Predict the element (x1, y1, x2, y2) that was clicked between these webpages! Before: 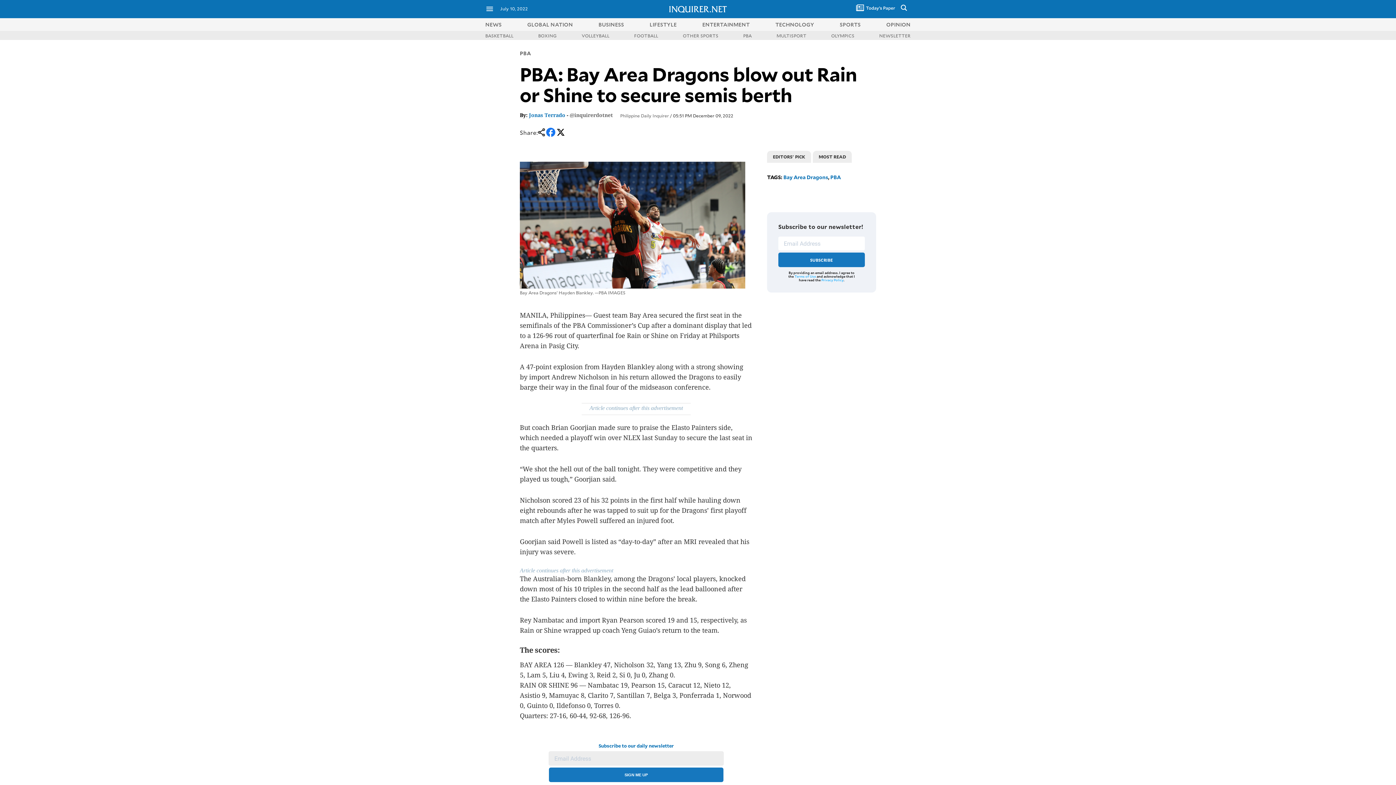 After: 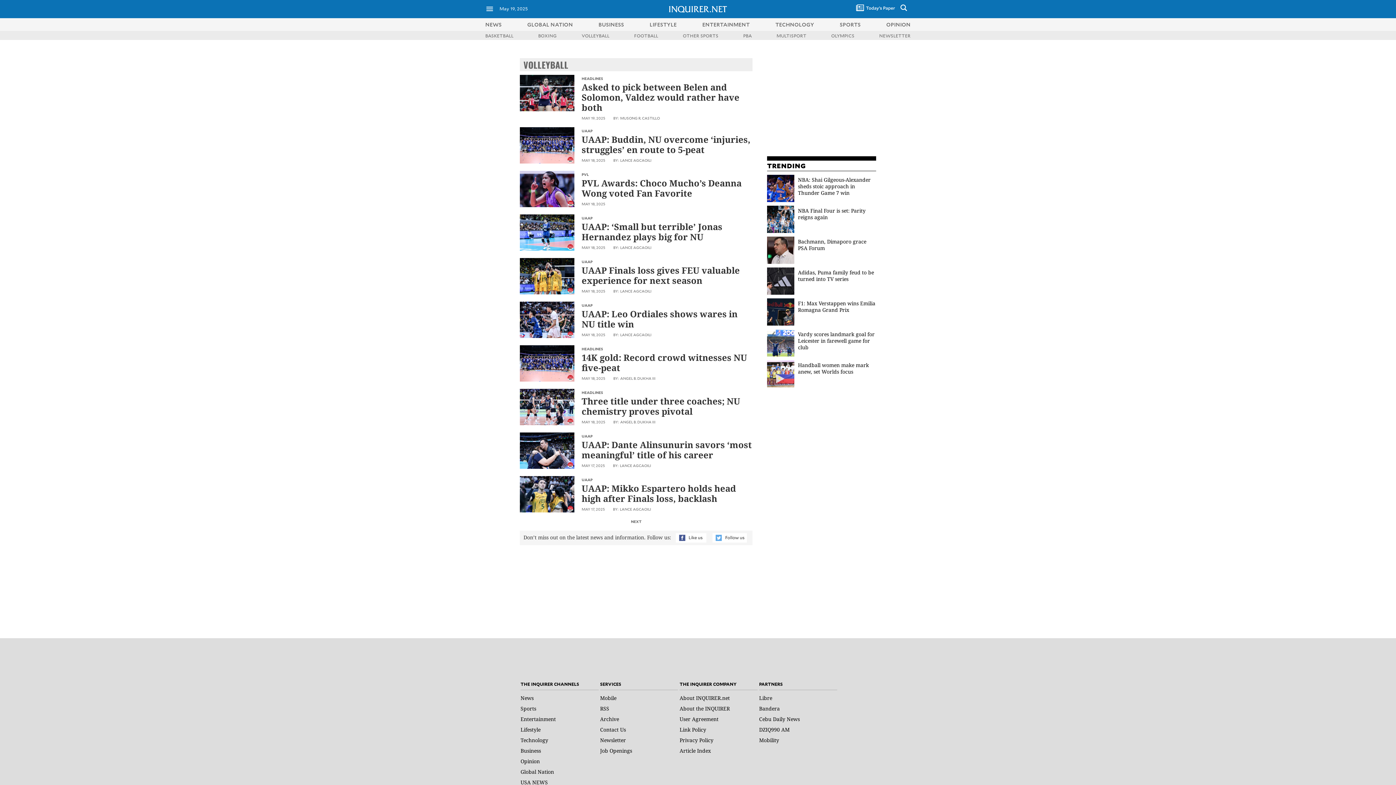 Action: label: VOLLEYBALL bbox: (581, 32, 609, 38)